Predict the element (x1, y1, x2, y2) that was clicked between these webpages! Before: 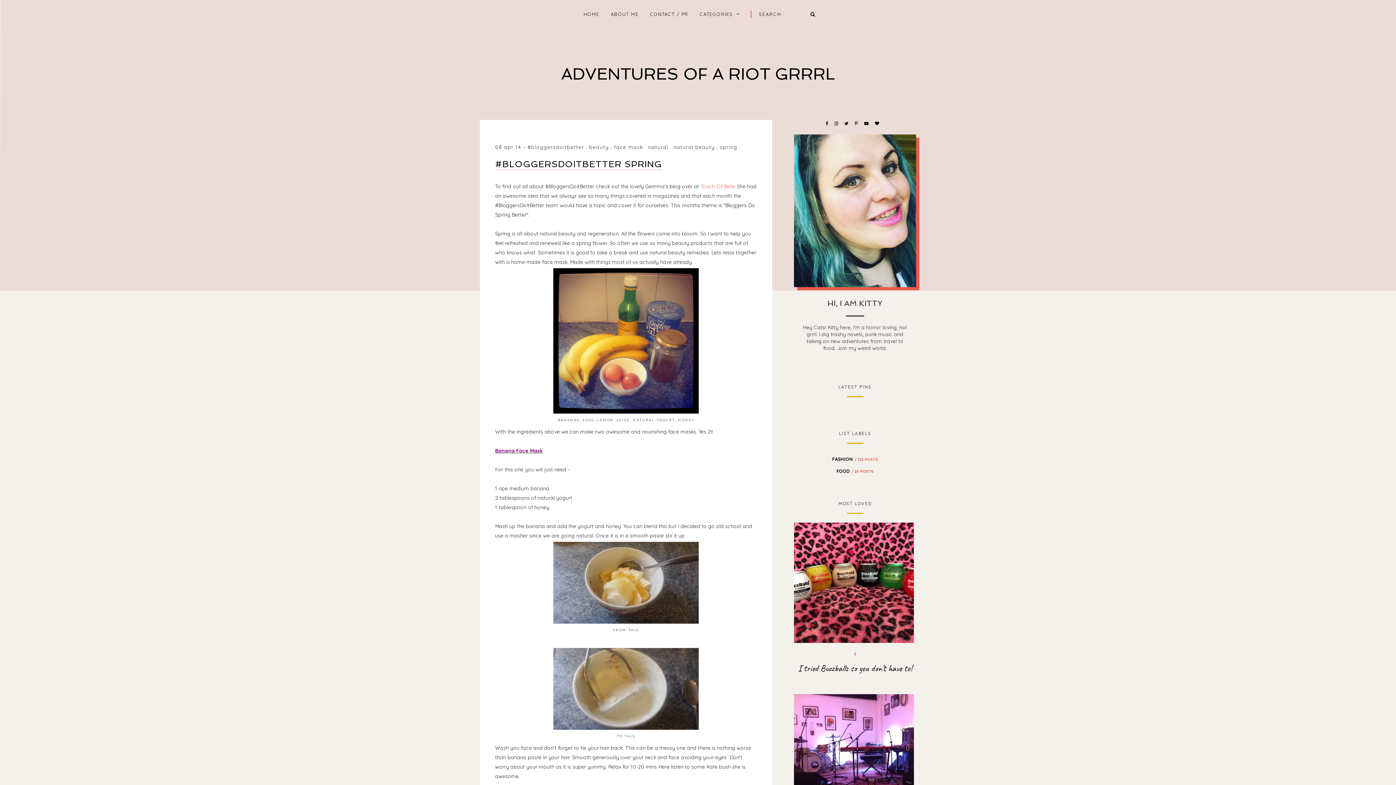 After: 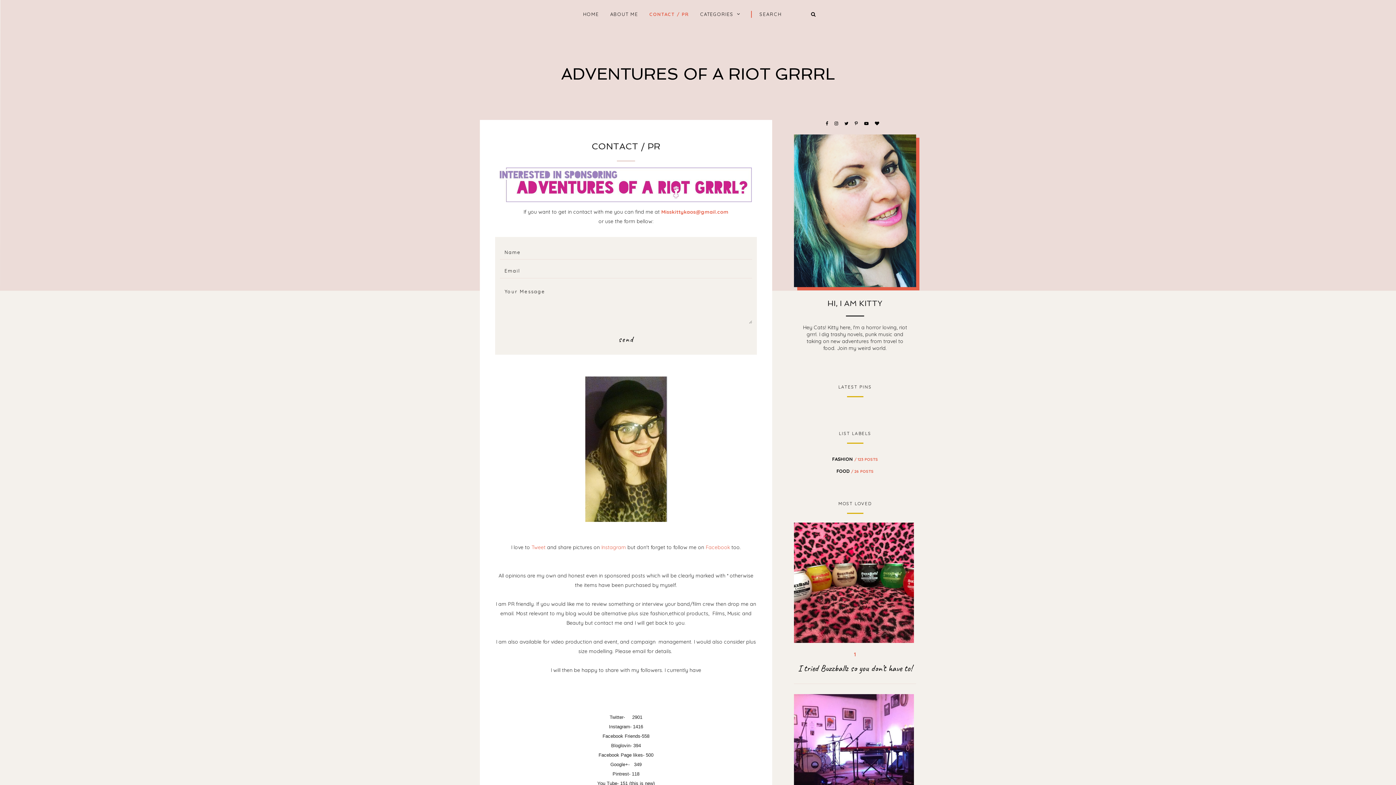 Action: bbox: (650, 11, 688, 17) label: CONTACT / PR